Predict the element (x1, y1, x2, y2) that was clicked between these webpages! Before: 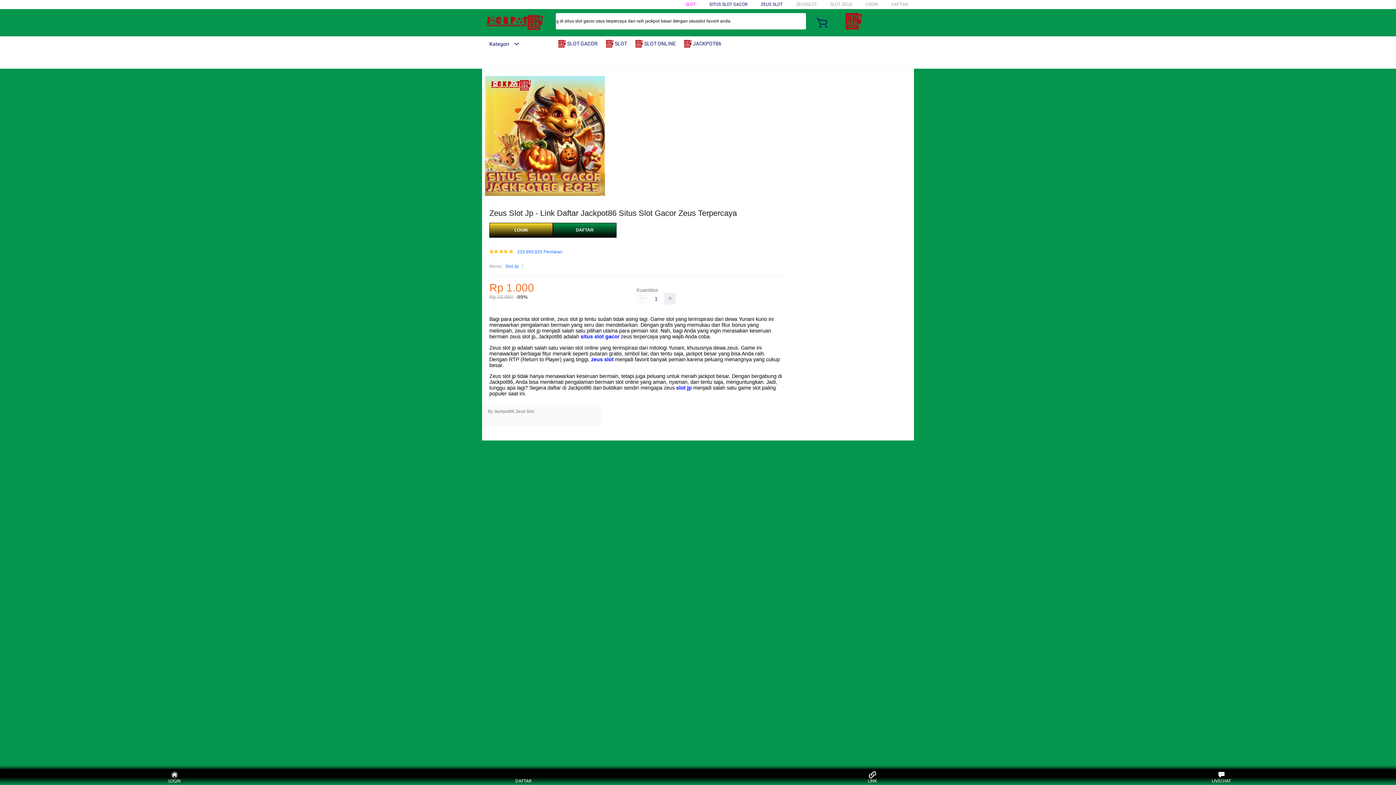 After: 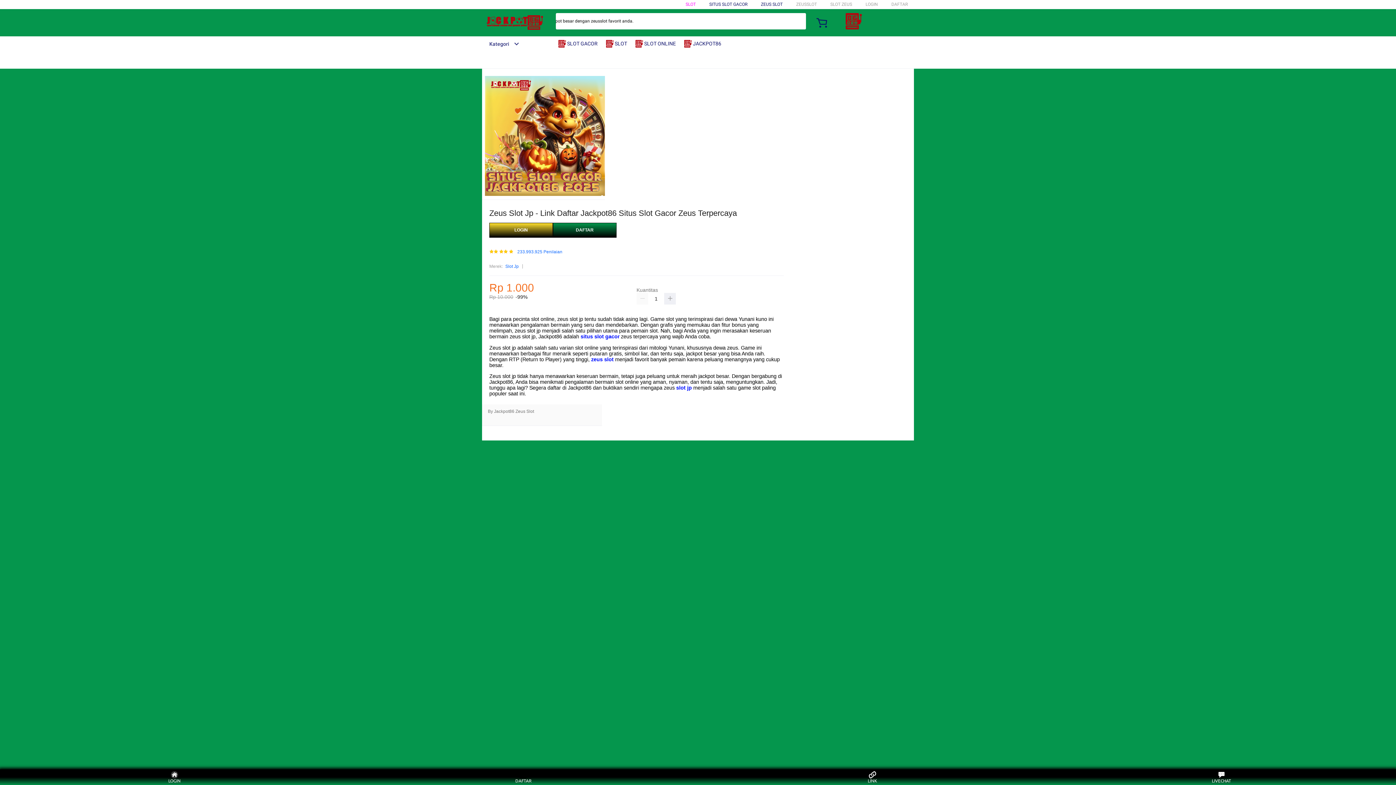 Action: bbox: (558, 36, 601, 50) label:  SLOT GACOR